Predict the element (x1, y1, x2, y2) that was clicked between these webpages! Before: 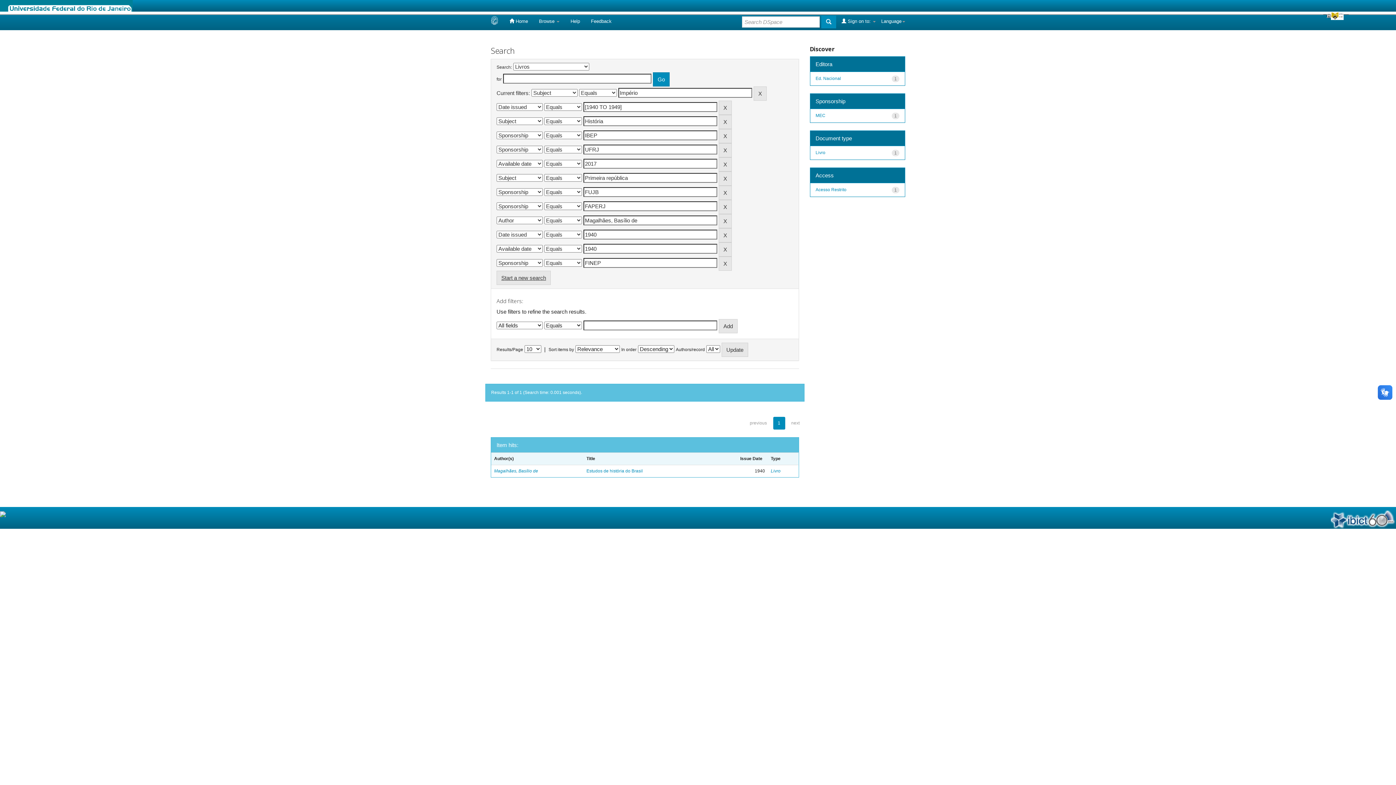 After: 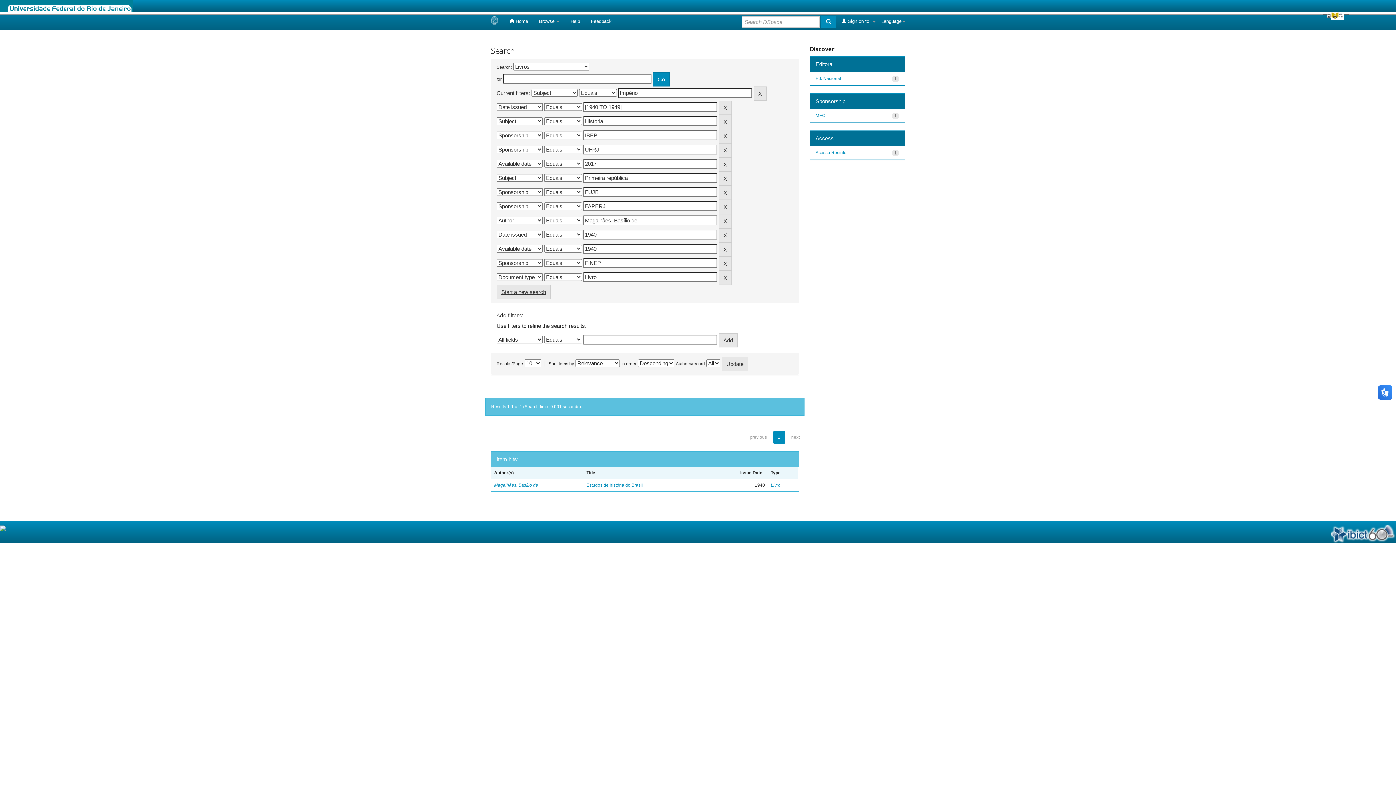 Action: bbox: (815, 150, 825, 155) label: Livro